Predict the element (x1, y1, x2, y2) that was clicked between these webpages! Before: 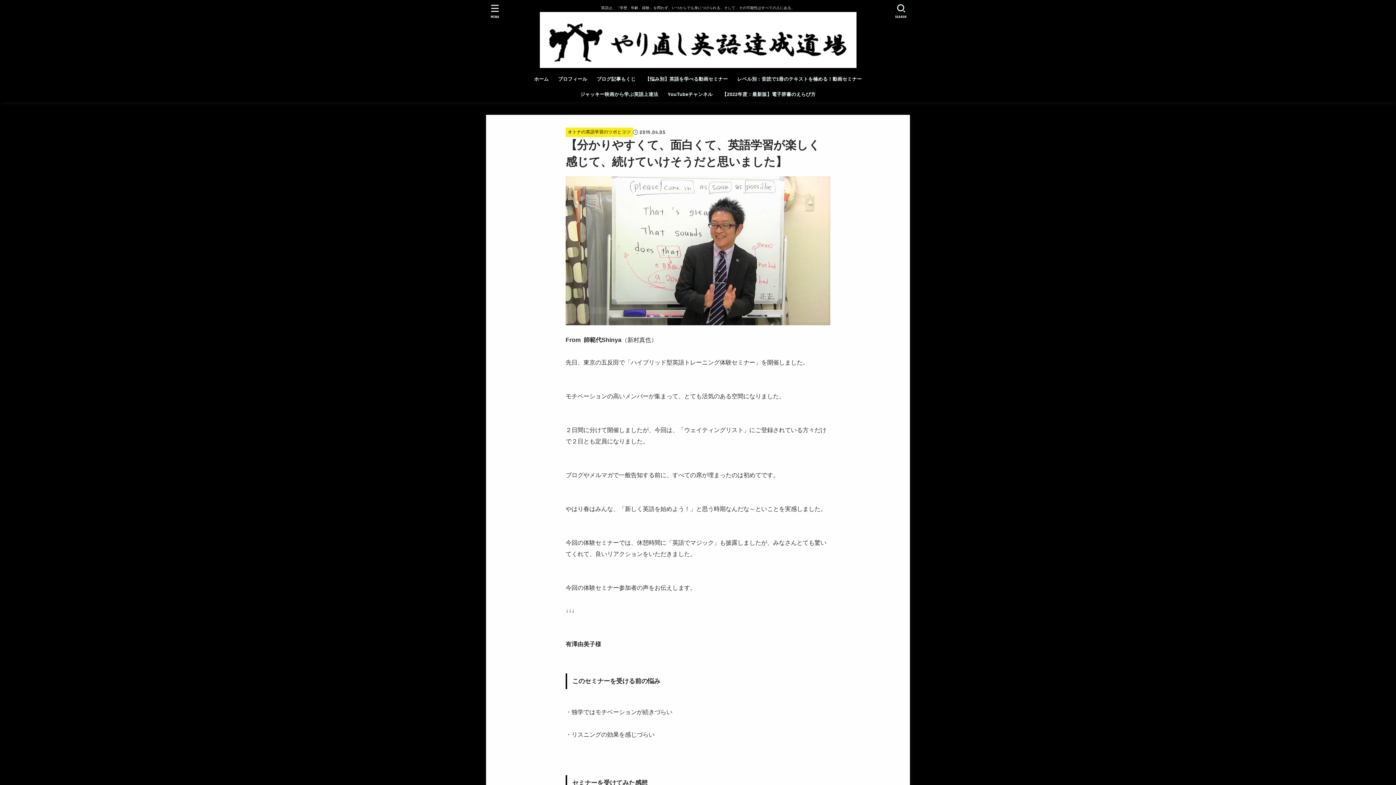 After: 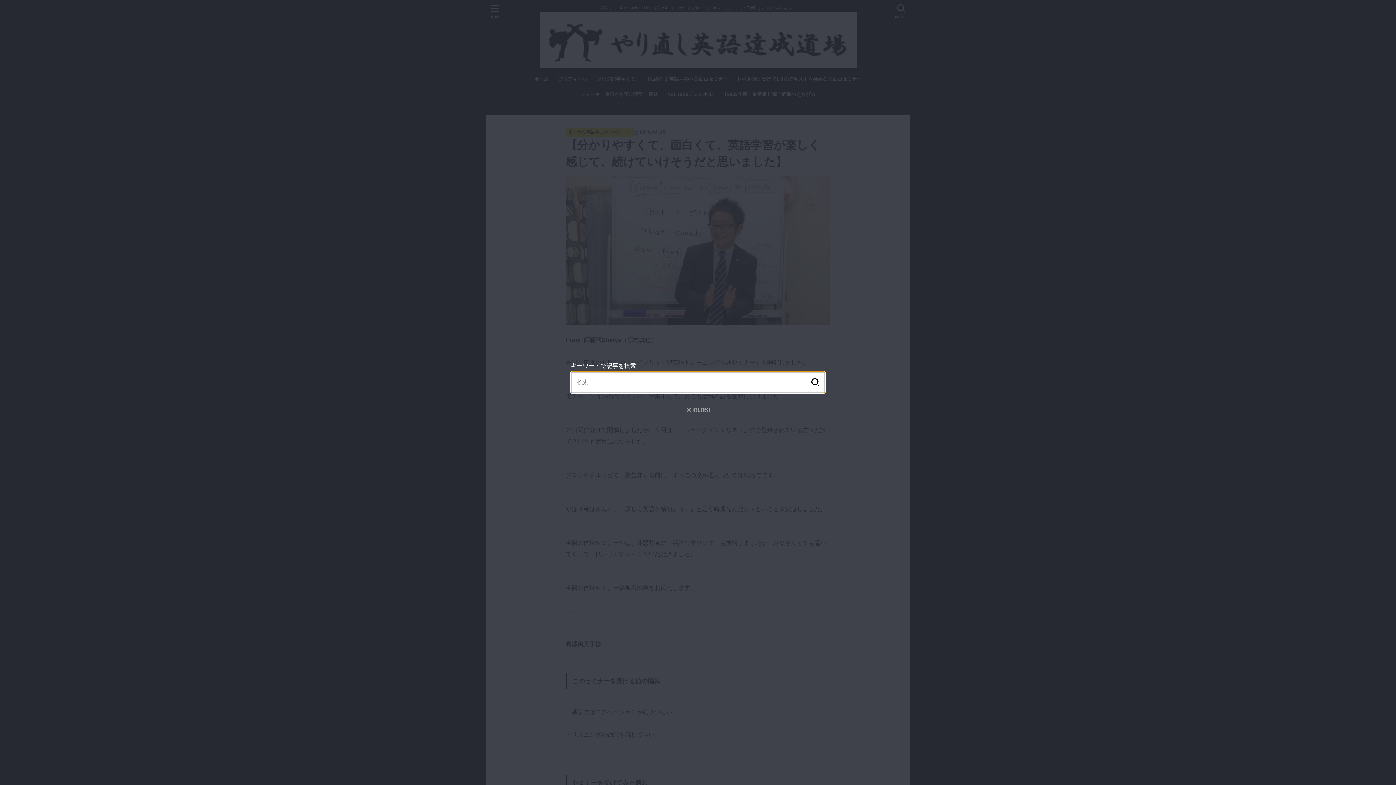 Action: label: SEARCH bbox: (891, 0, 911, 21)